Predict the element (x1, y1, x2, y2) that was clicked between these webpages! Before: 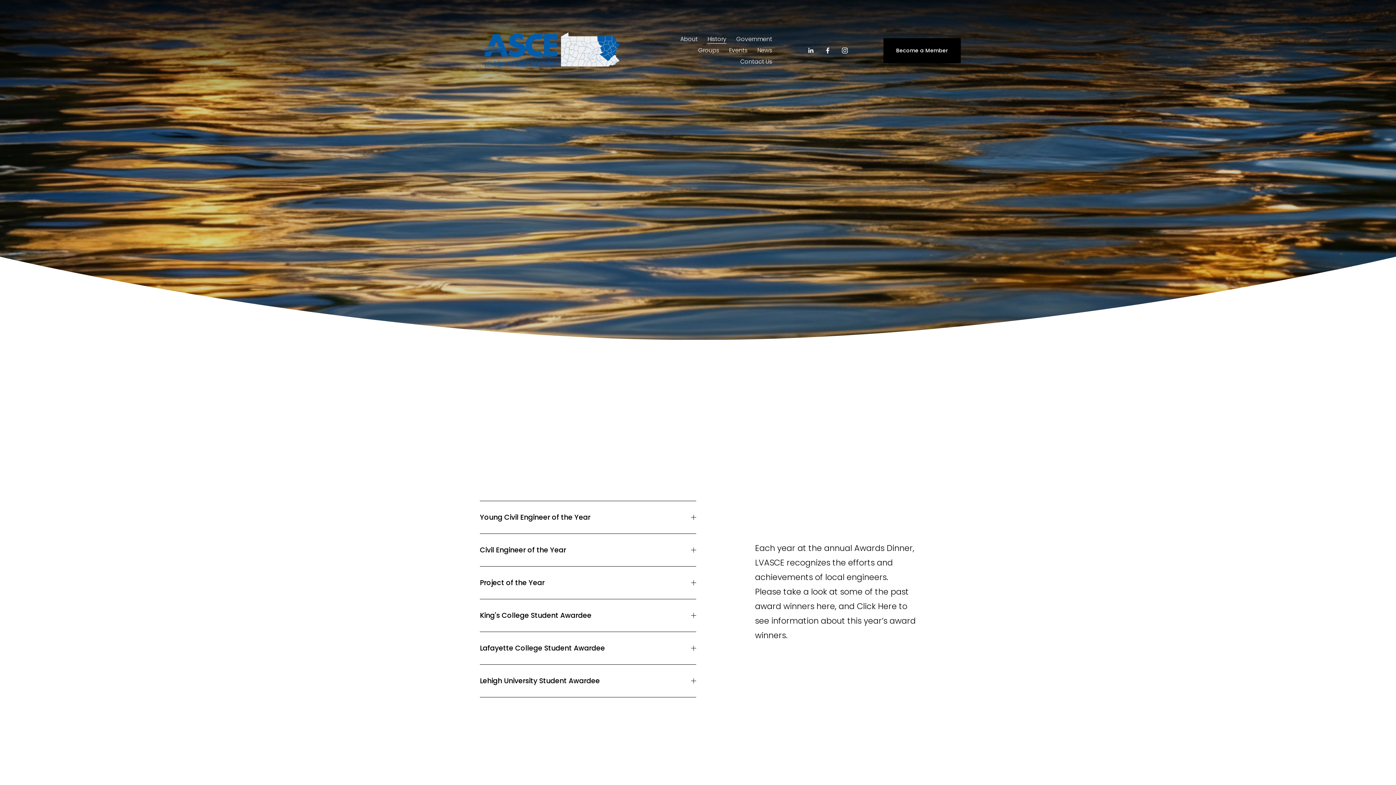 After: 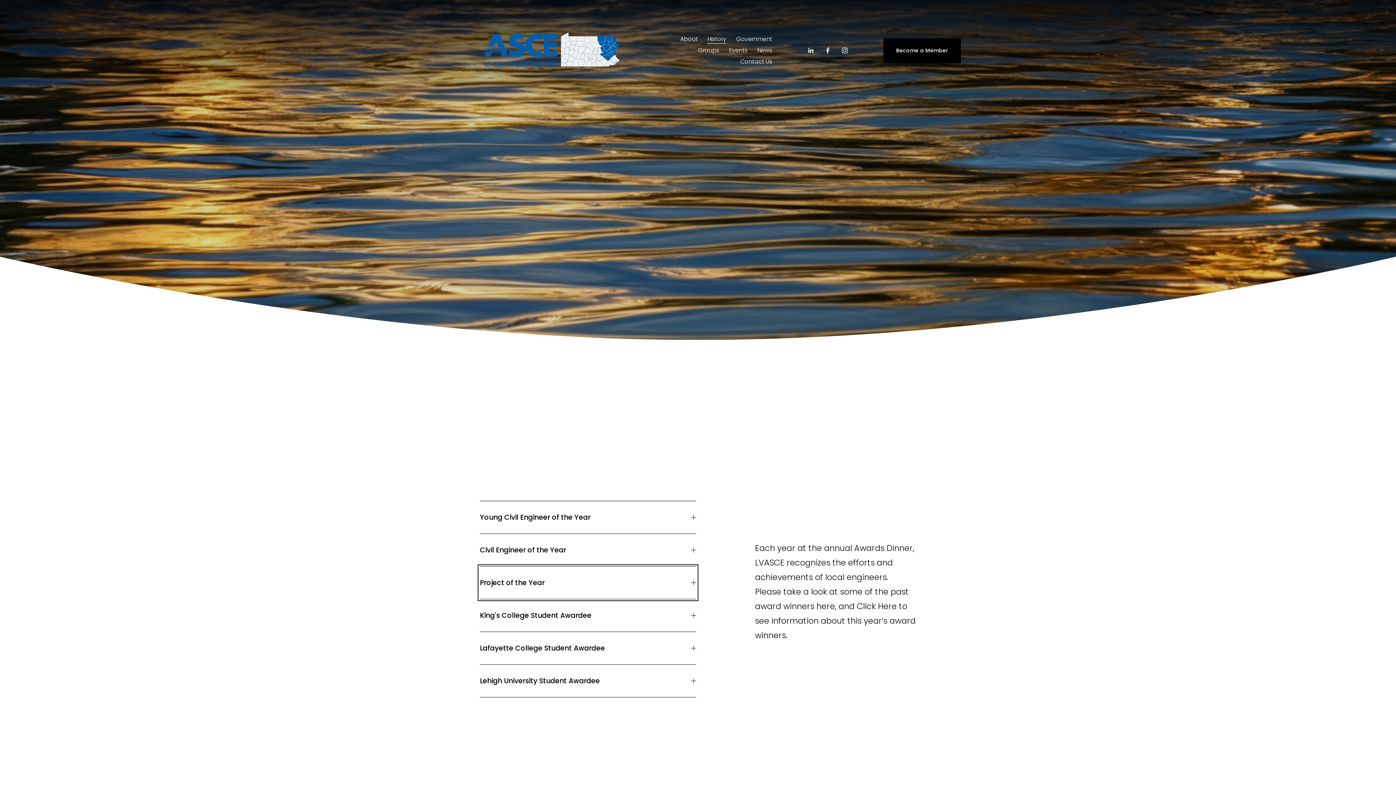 Action: label: Project of the Year bbox: (480, 566, 696, 599)